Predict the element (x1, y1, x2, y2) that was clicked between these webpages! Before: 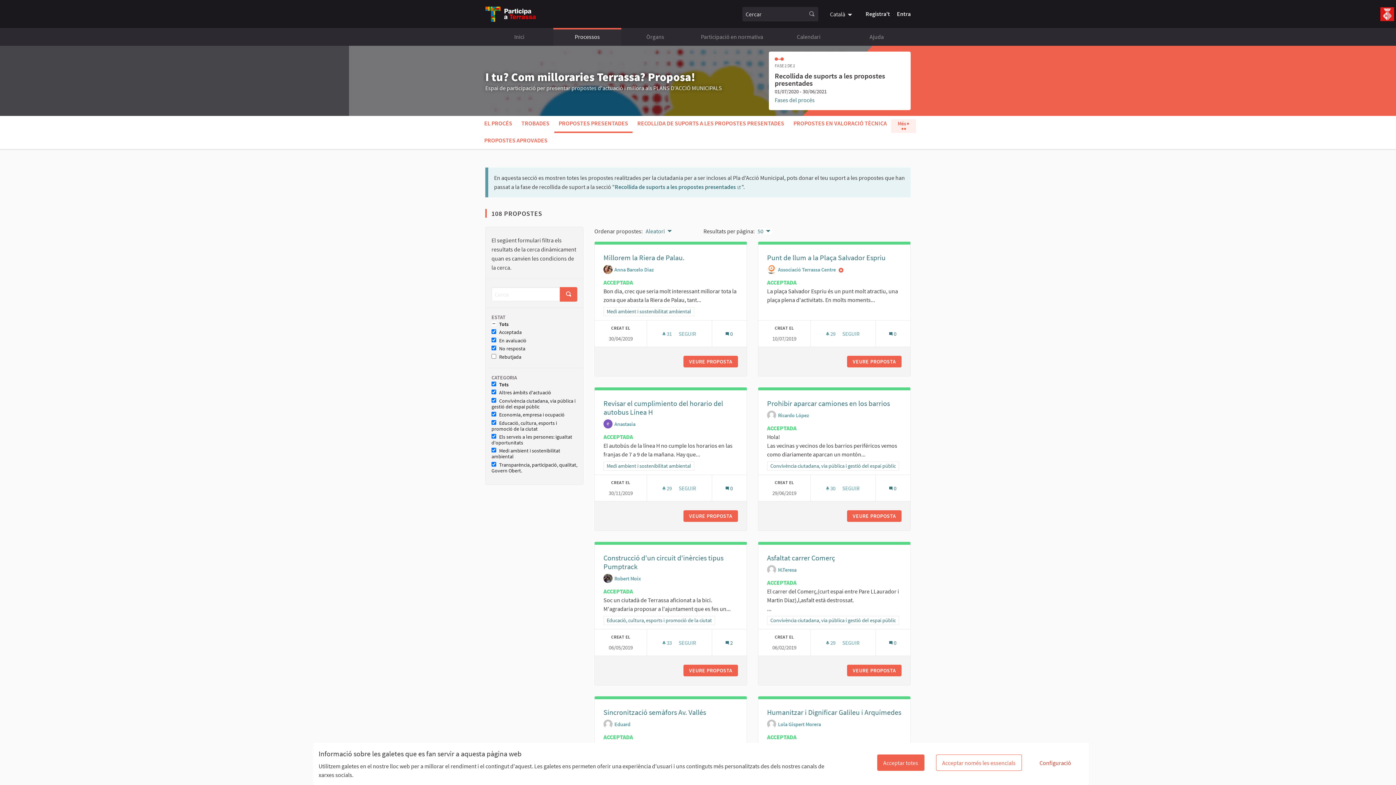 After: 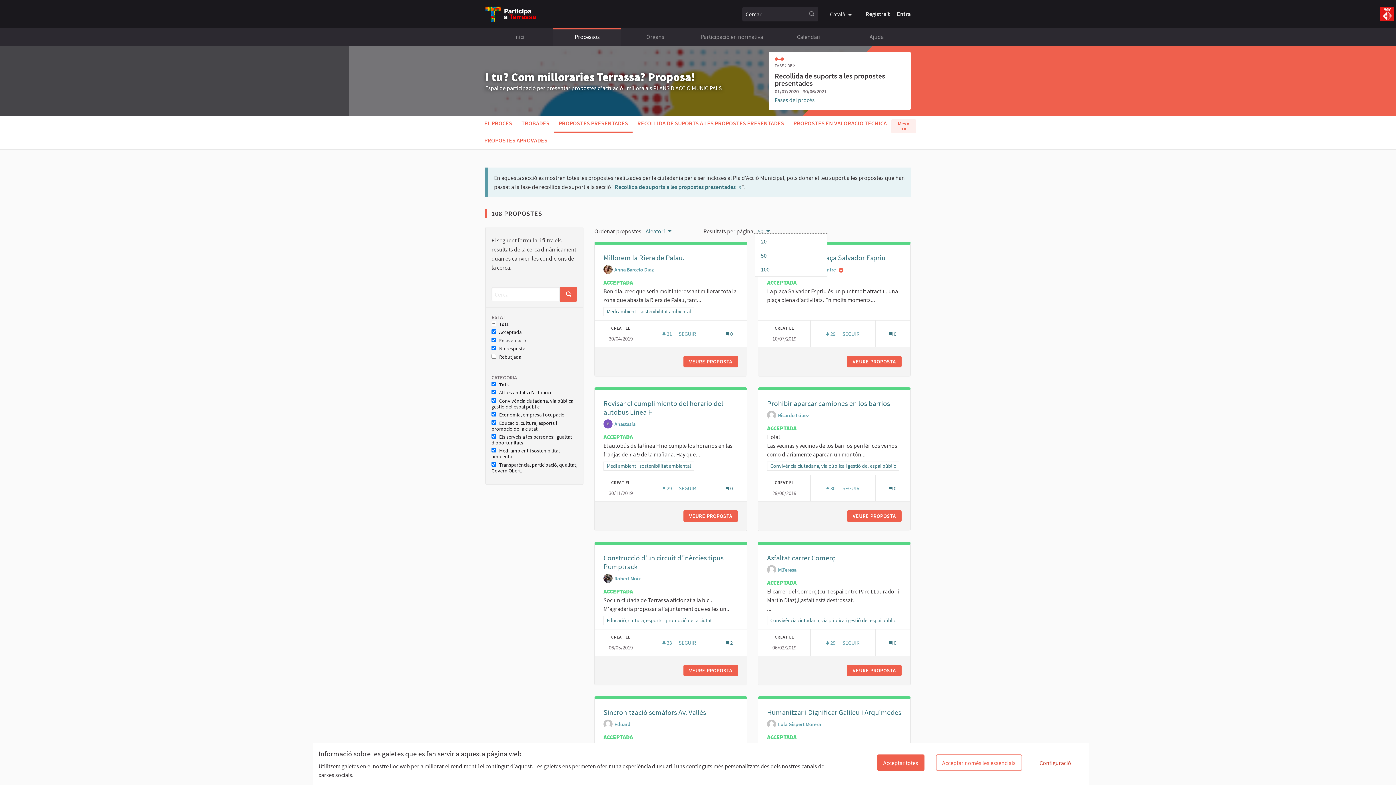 Action: bbox: (757, 228, 772, 234) label: 50